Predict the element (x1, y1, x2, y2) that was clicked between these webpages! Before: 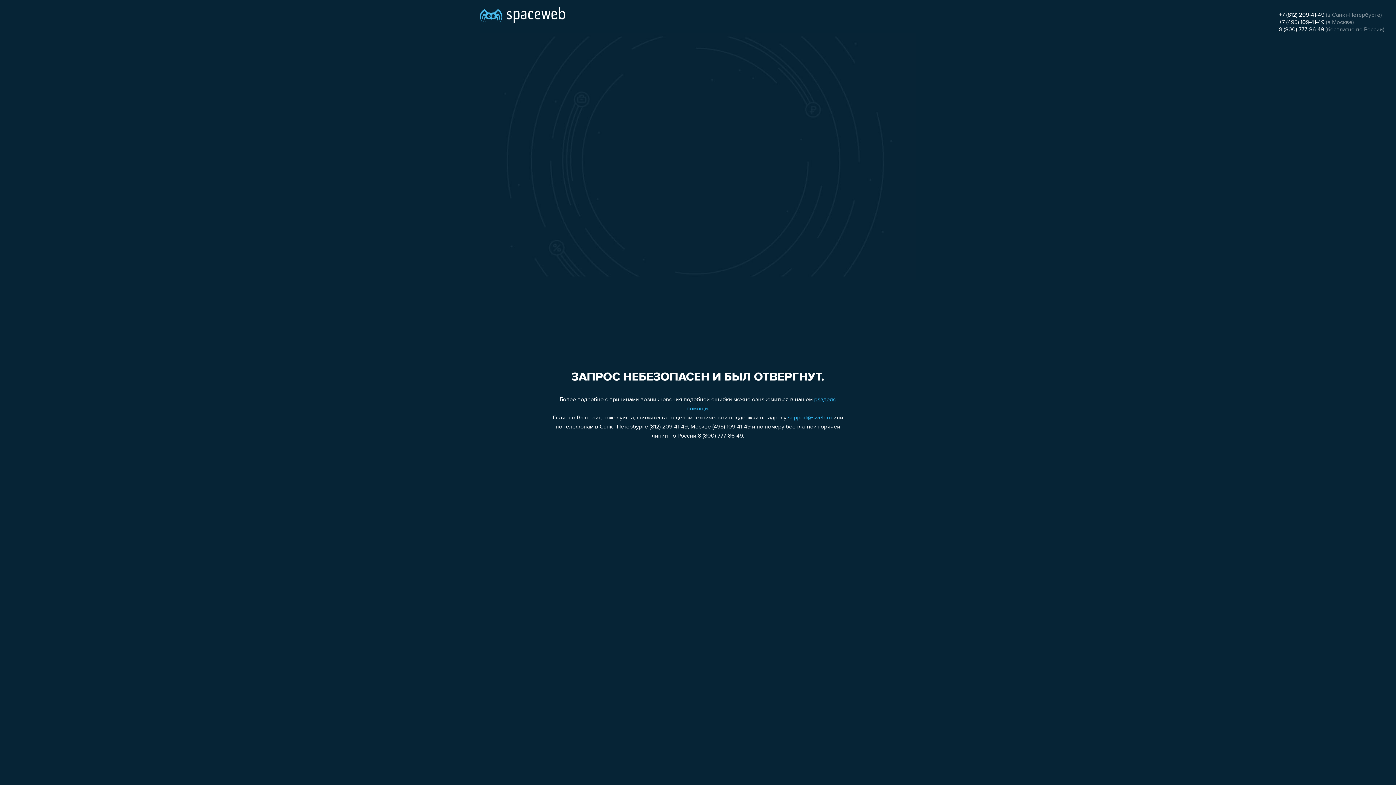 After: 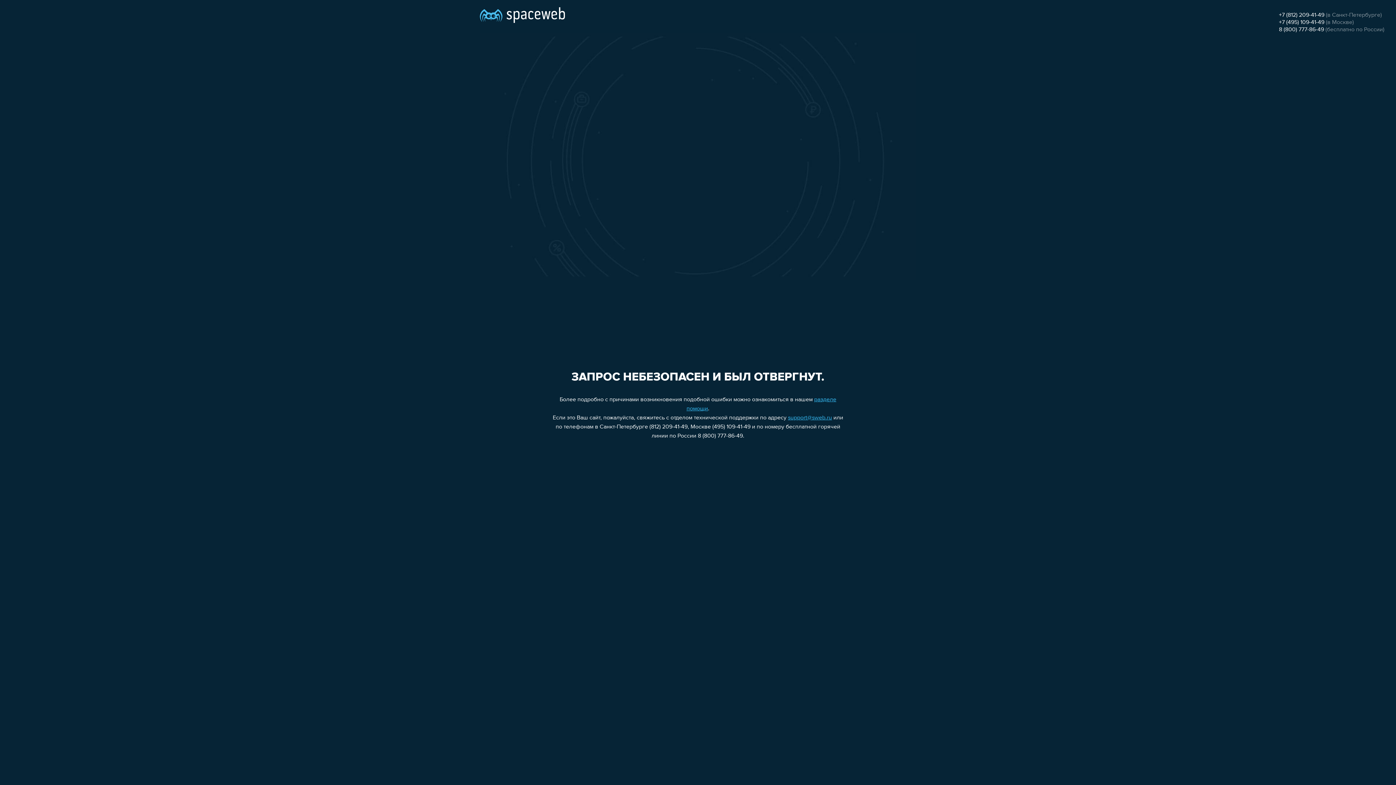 Action: label: support@sweb.ru bbox: (788, 415, 832, 421)